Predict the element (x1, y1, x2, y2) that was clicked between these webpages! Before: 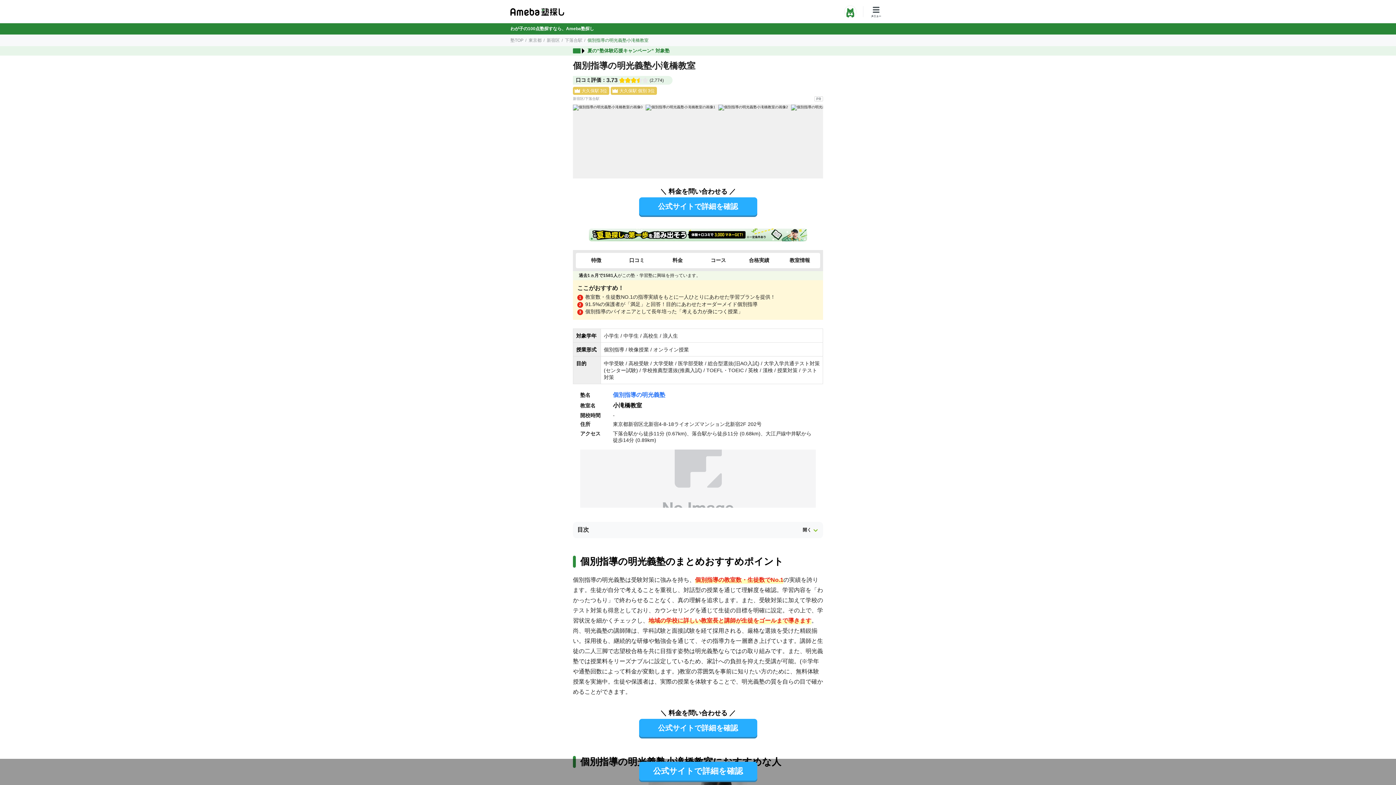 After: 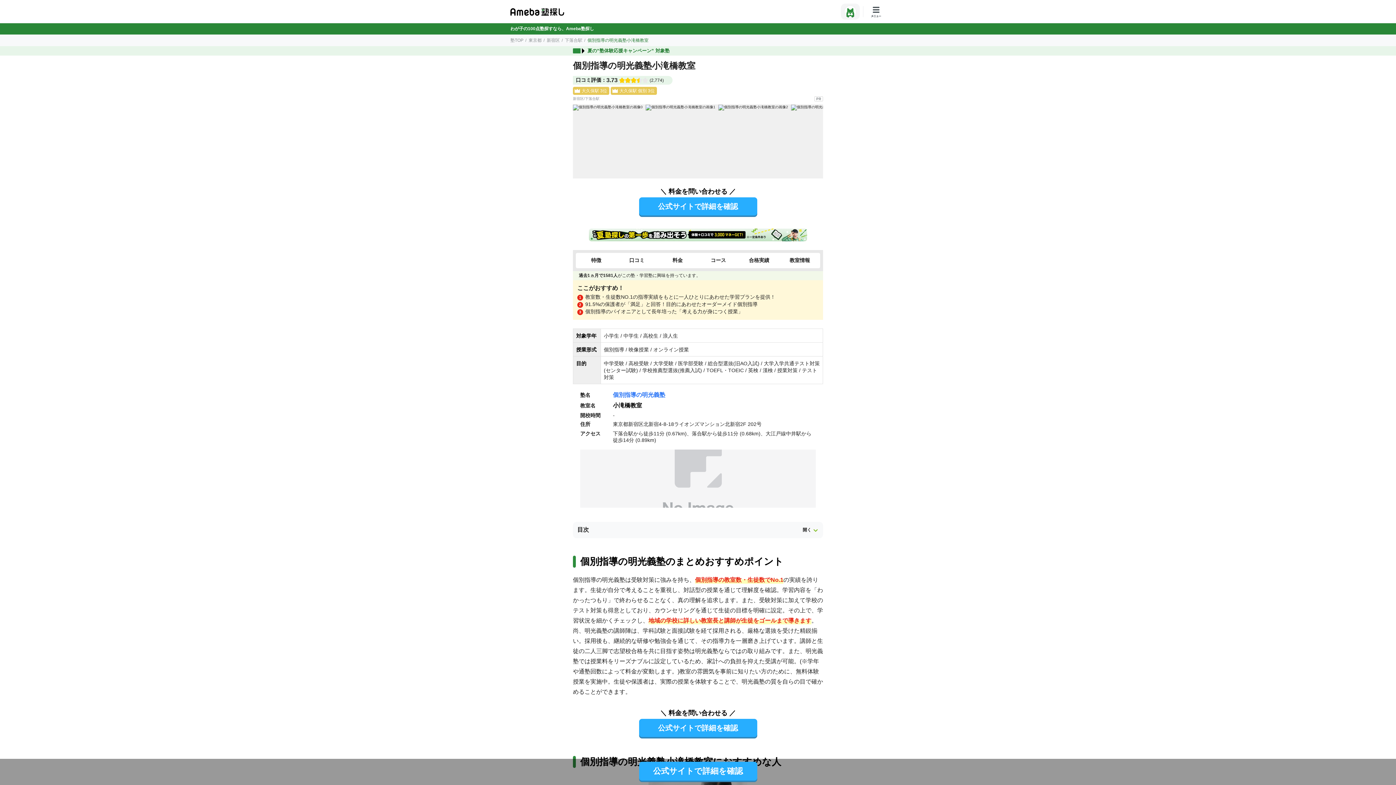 Action: bbox: (841, 3, 860, 19)